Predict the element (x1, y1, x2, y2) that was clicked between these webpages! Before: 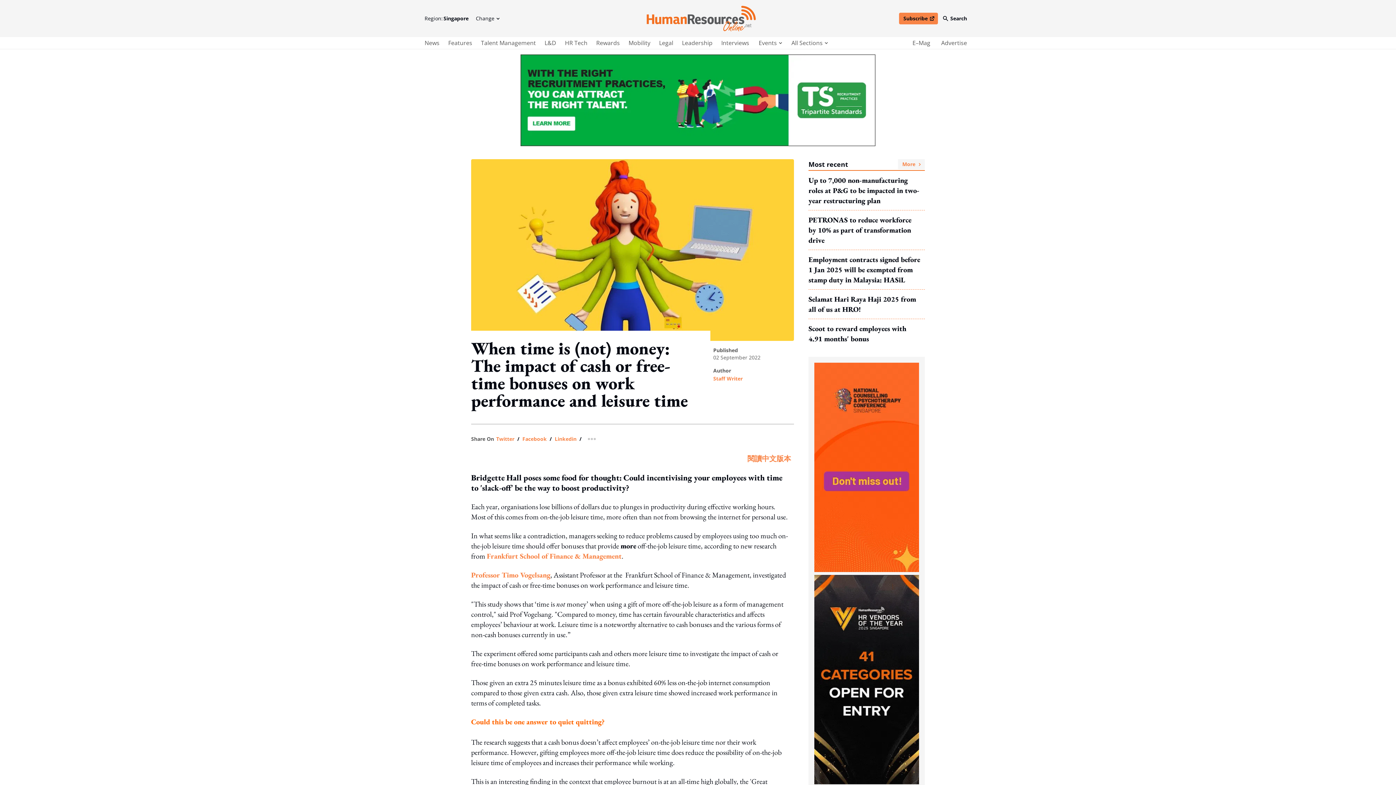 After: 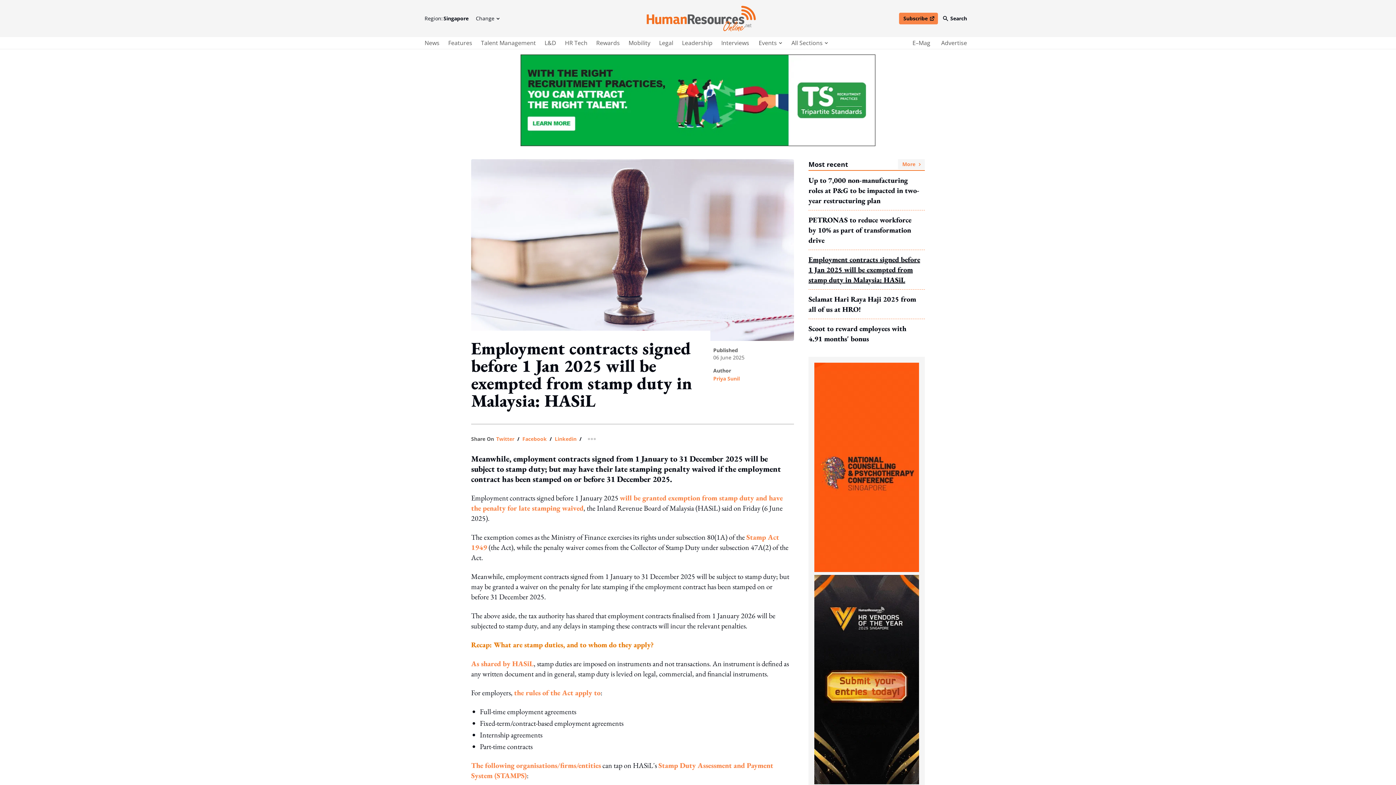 Action: bbox: (808, 254, 920, 285) label: Employment contracts signed before 1 Jan 2025 will be exempted from stamp duty in Malaysia: HASiL